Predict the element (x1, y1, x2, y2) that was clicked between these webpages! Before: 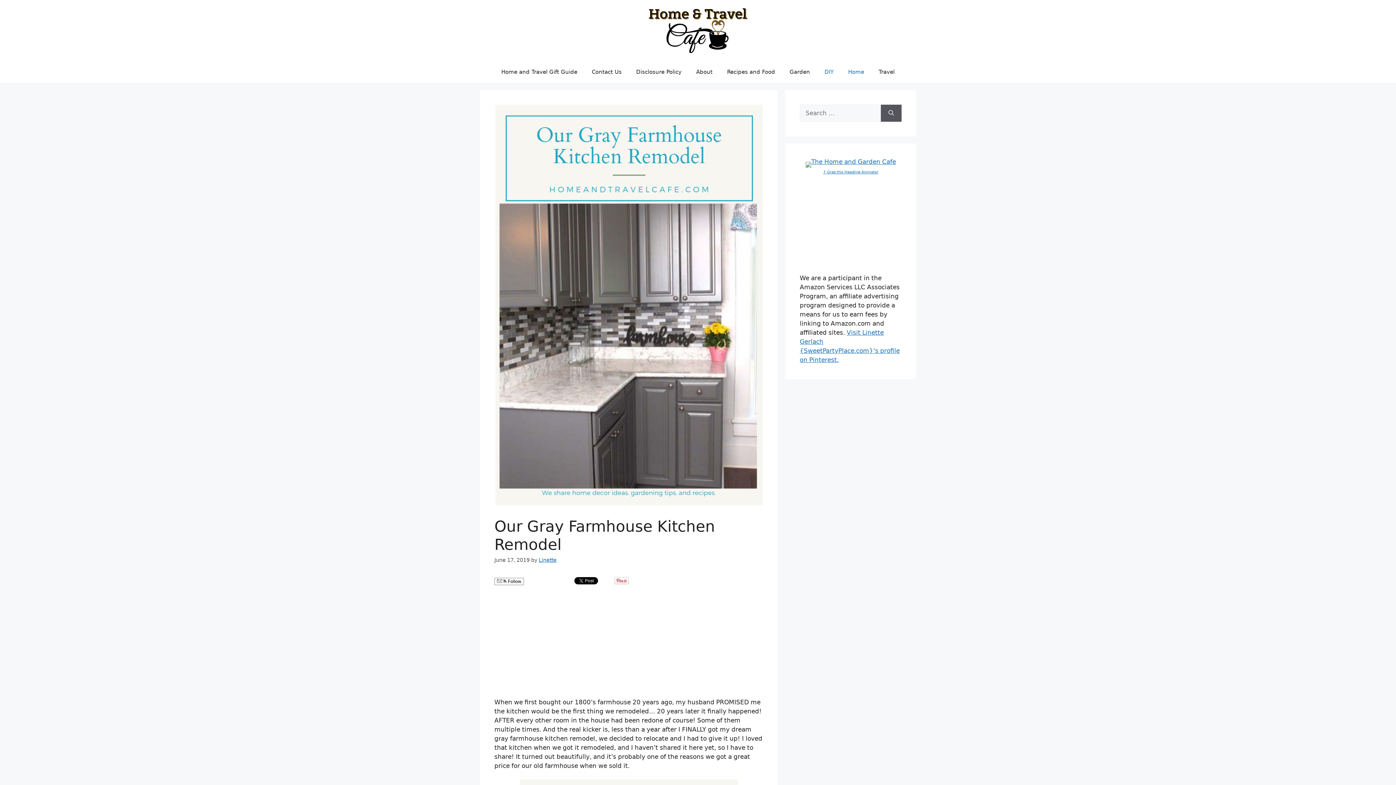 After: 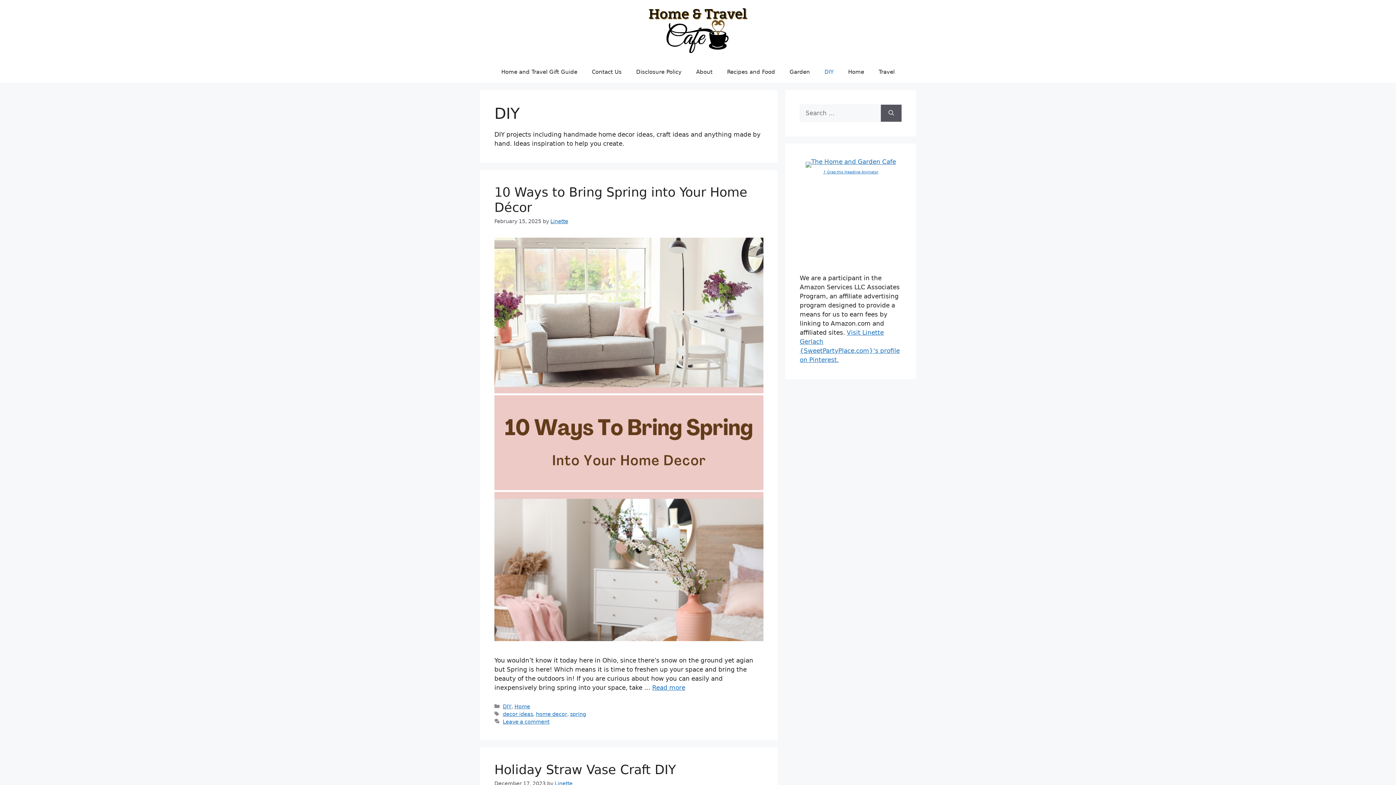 Action: label: DIY bbox: (817, 60, 841, 82)